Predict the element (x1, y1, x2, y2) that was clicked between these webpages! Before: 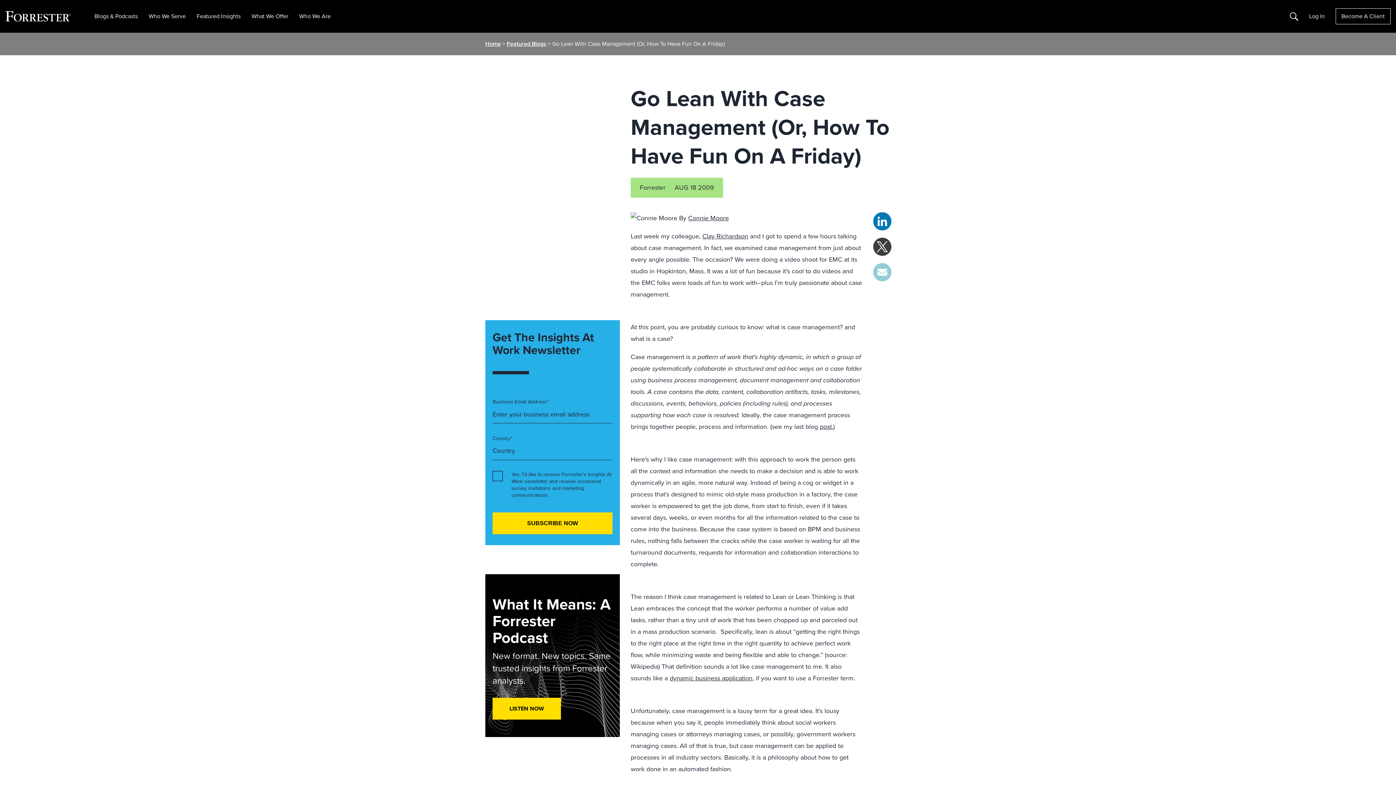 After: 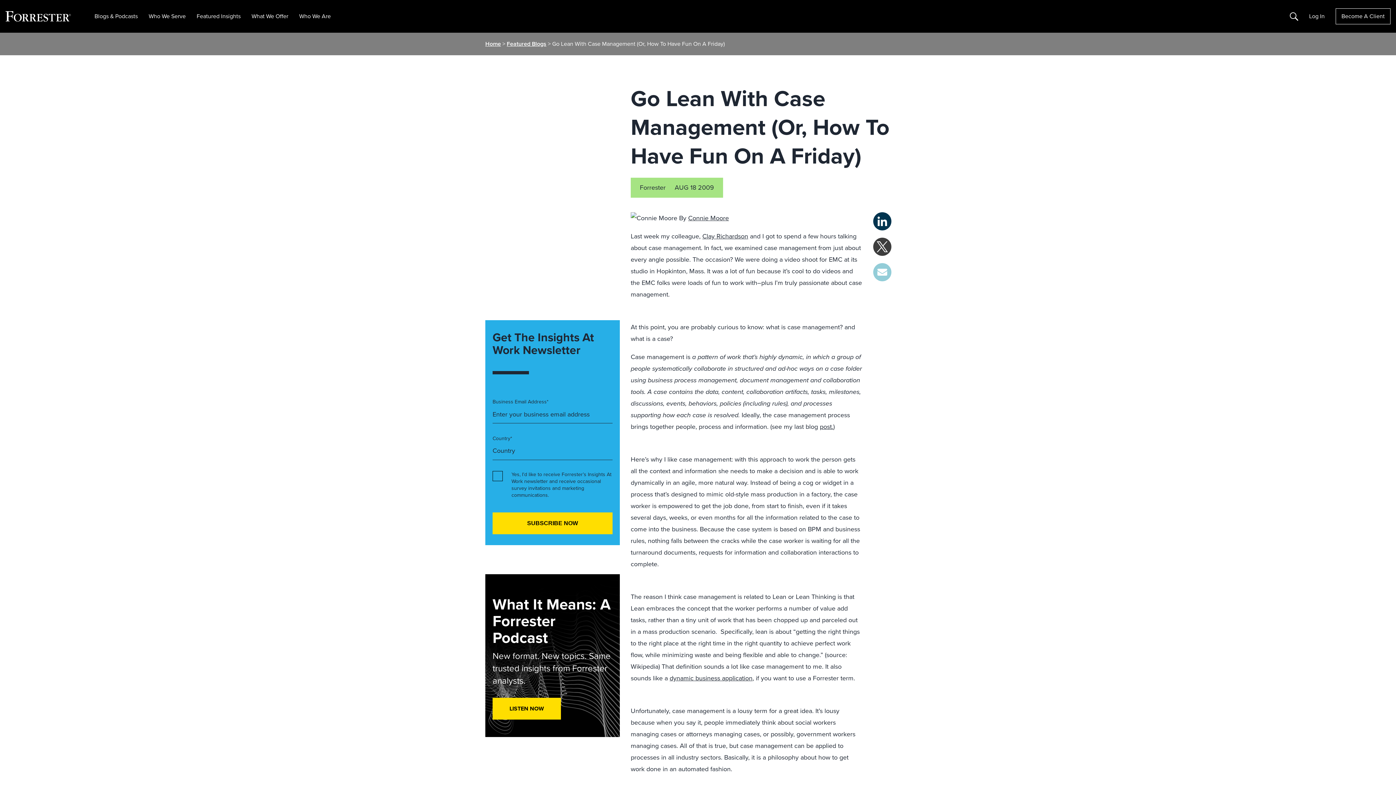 Action: label: Share on LinkedIn bbox: (873, 212, 891, 230)